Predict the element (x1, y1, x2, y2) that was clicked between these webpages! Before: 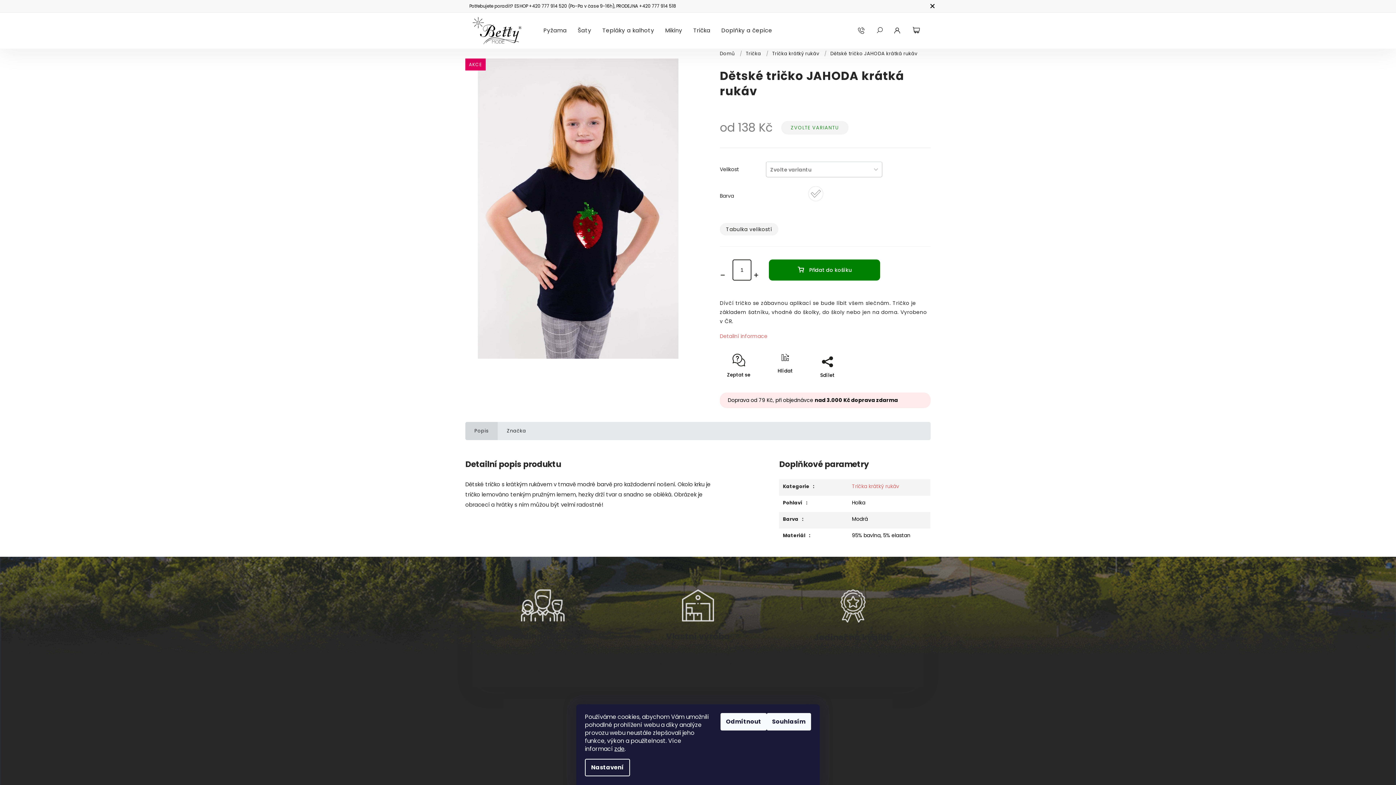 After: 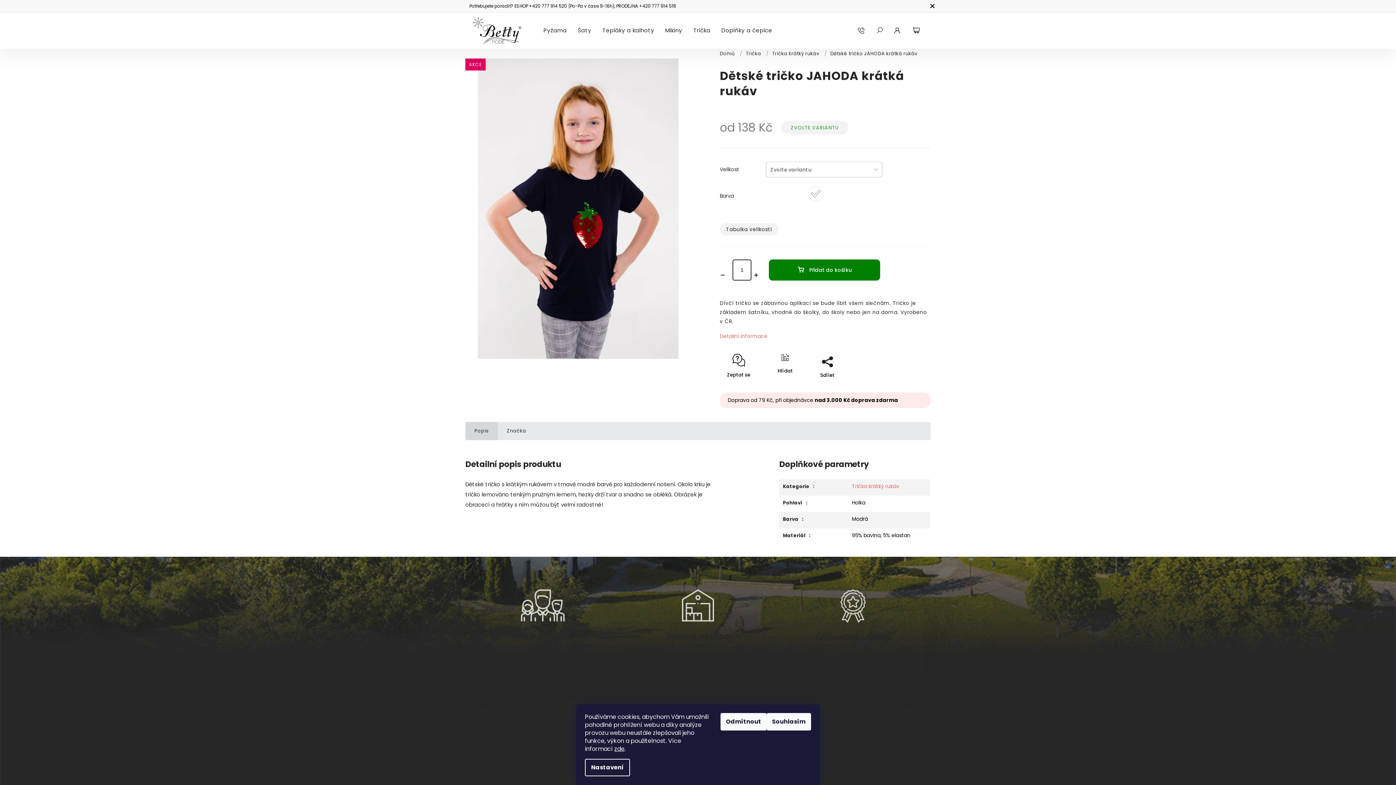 Action: label: Zavolat na +420777914520 bbox: (858, 26, 878, 33)